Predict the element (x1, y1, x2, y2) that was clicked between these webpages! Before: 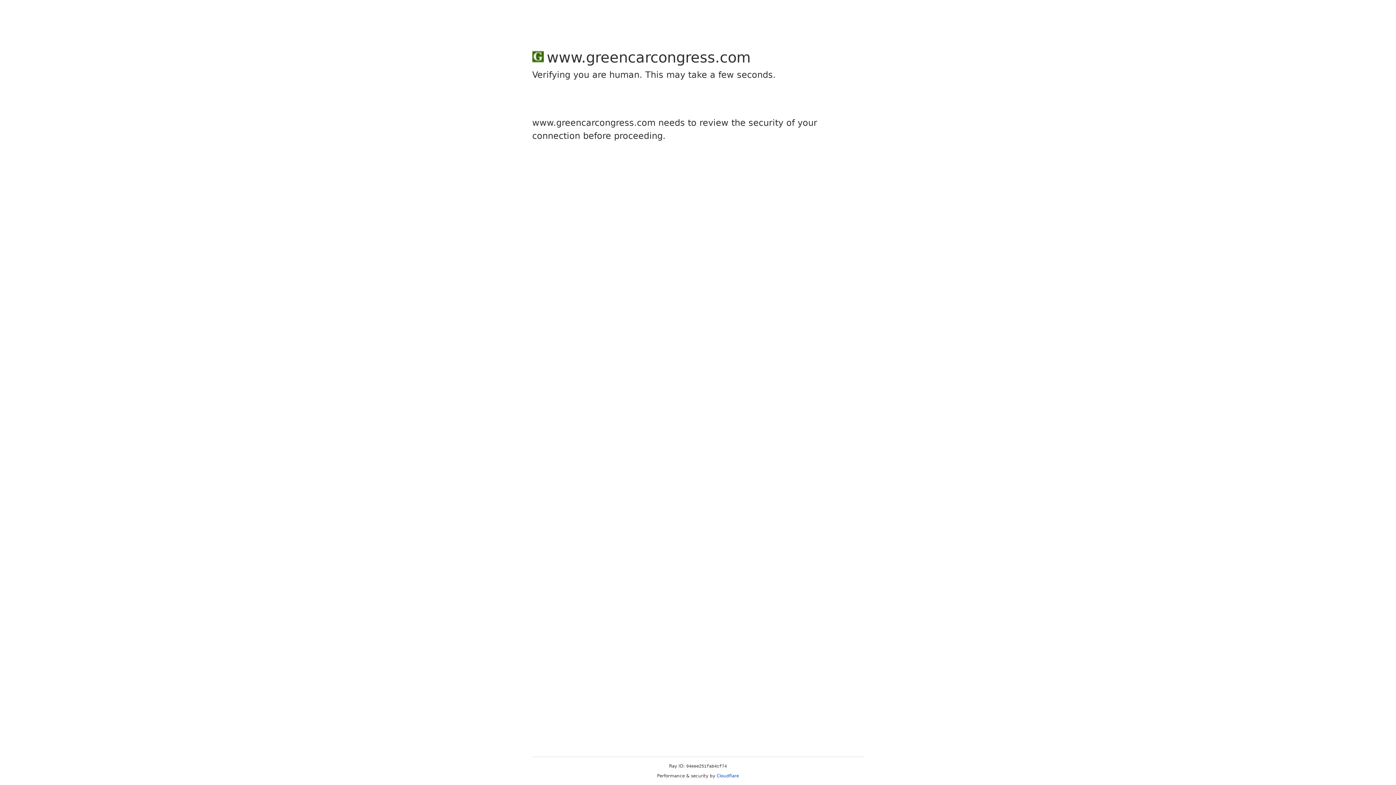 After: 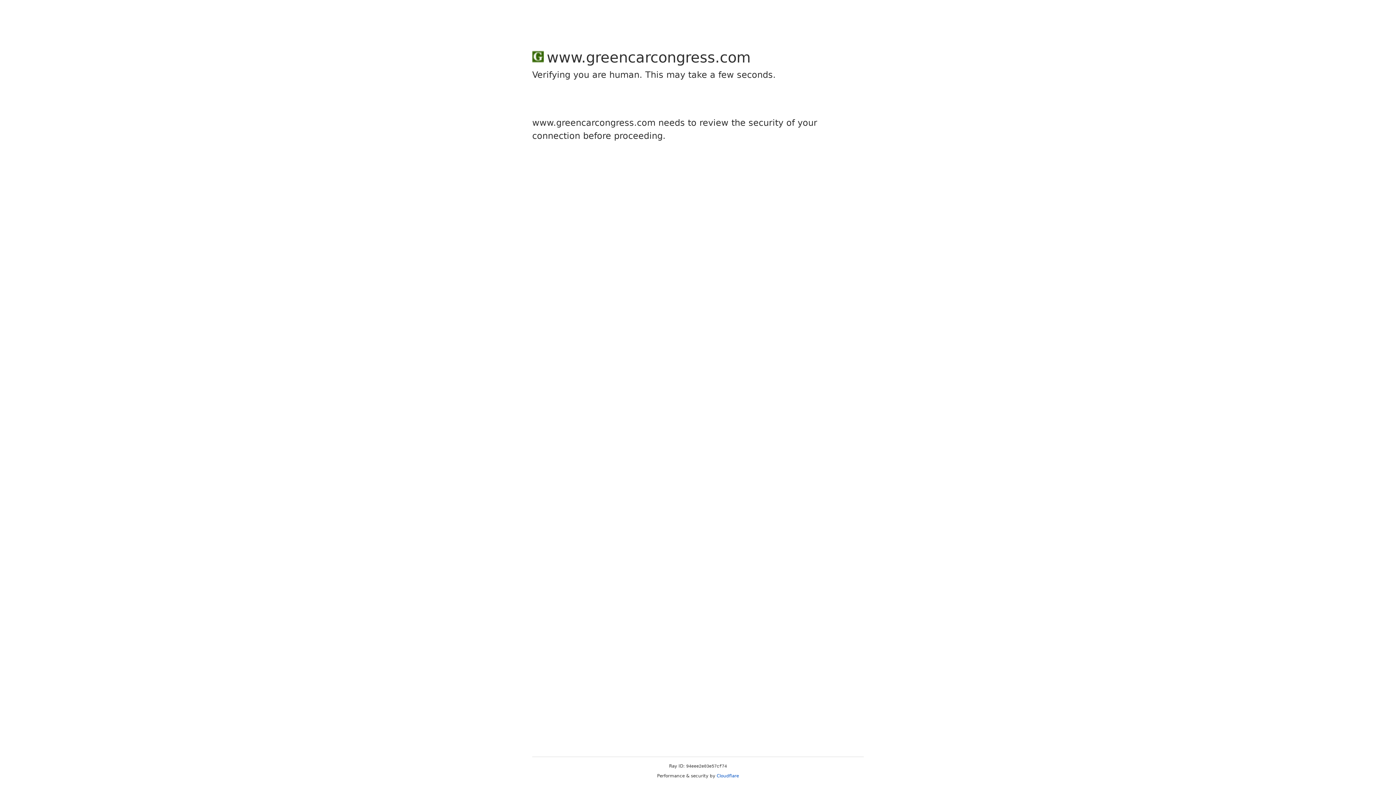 Action: bbox: (716, 773, 739, 778) label: Cloudflare